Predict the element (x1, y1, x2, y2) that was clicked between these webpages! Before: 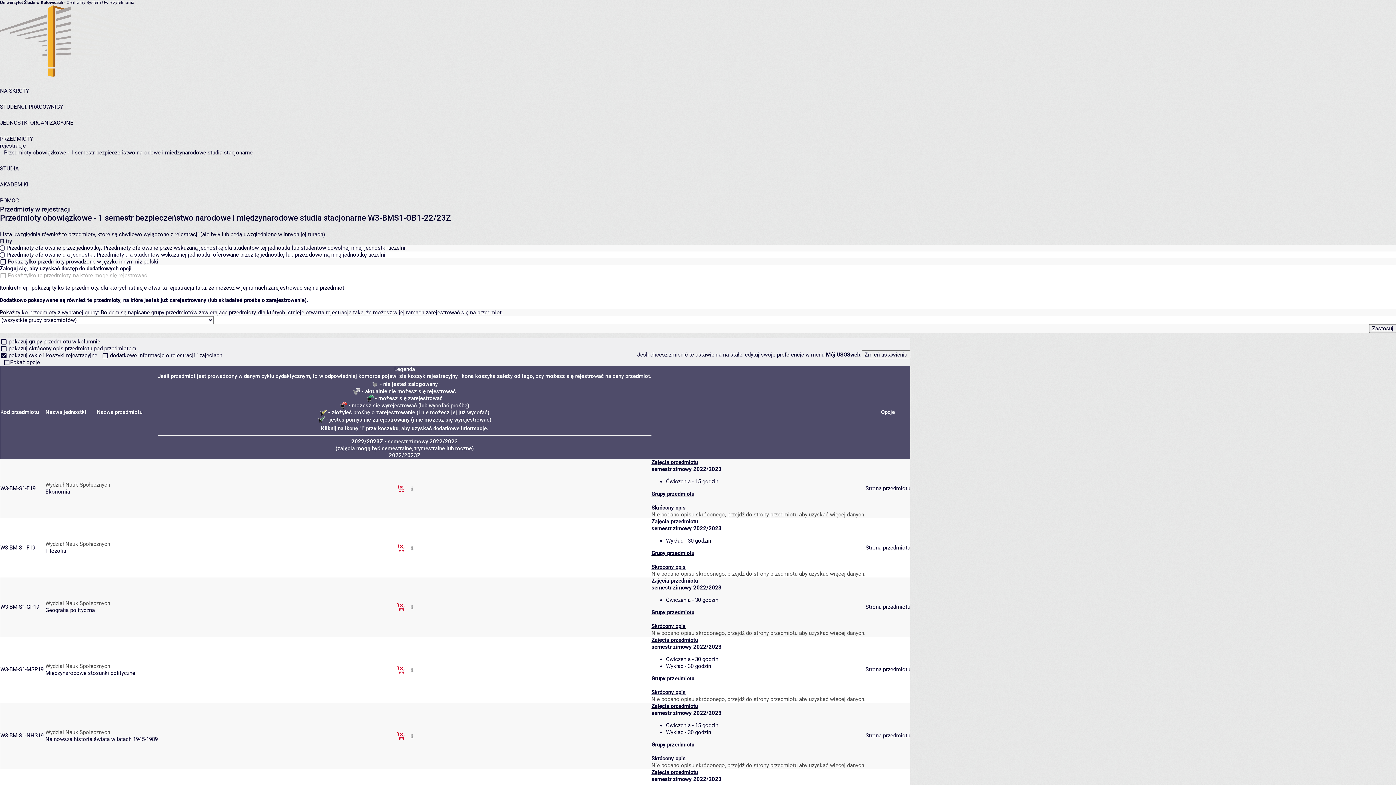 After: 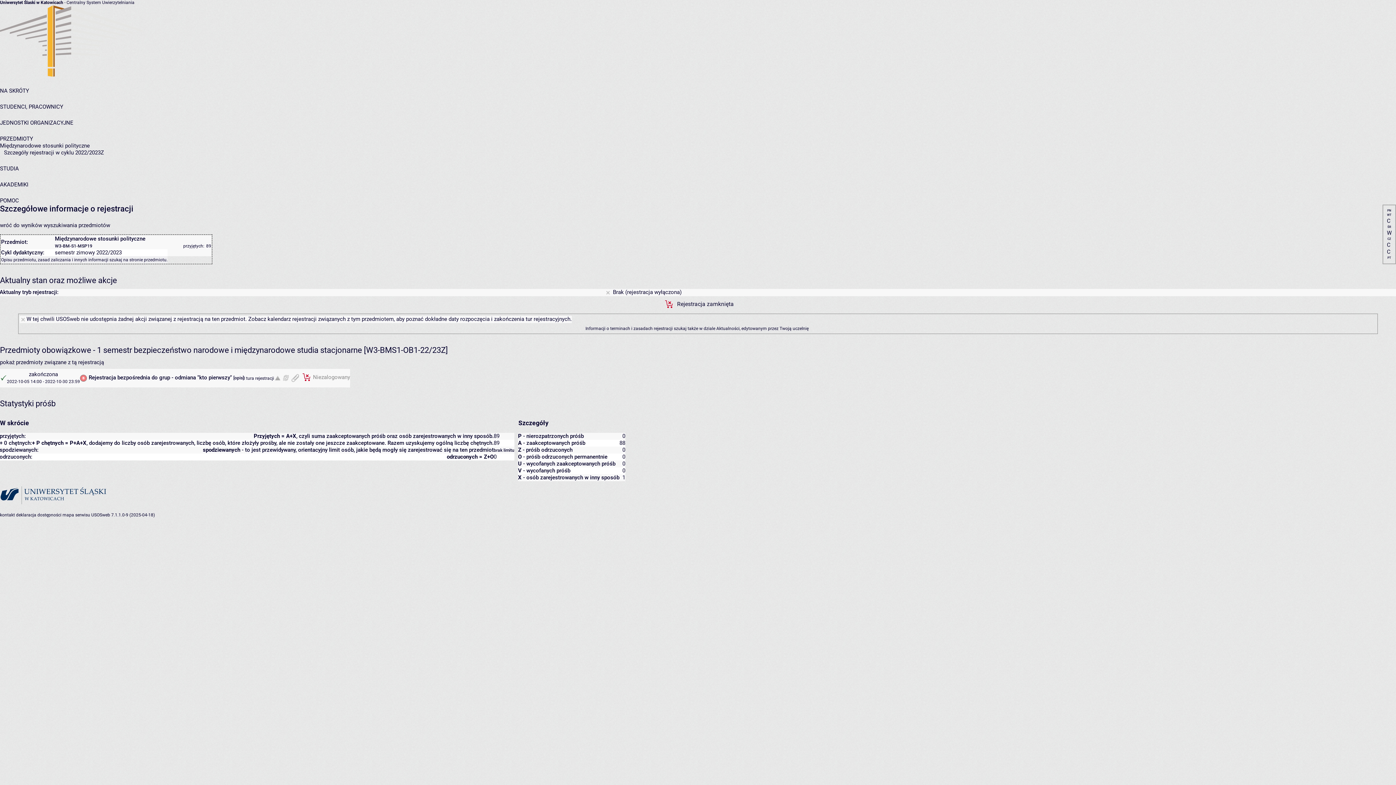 Action: bbox: (408, 666, 415, 673) label:  szczegóły... 